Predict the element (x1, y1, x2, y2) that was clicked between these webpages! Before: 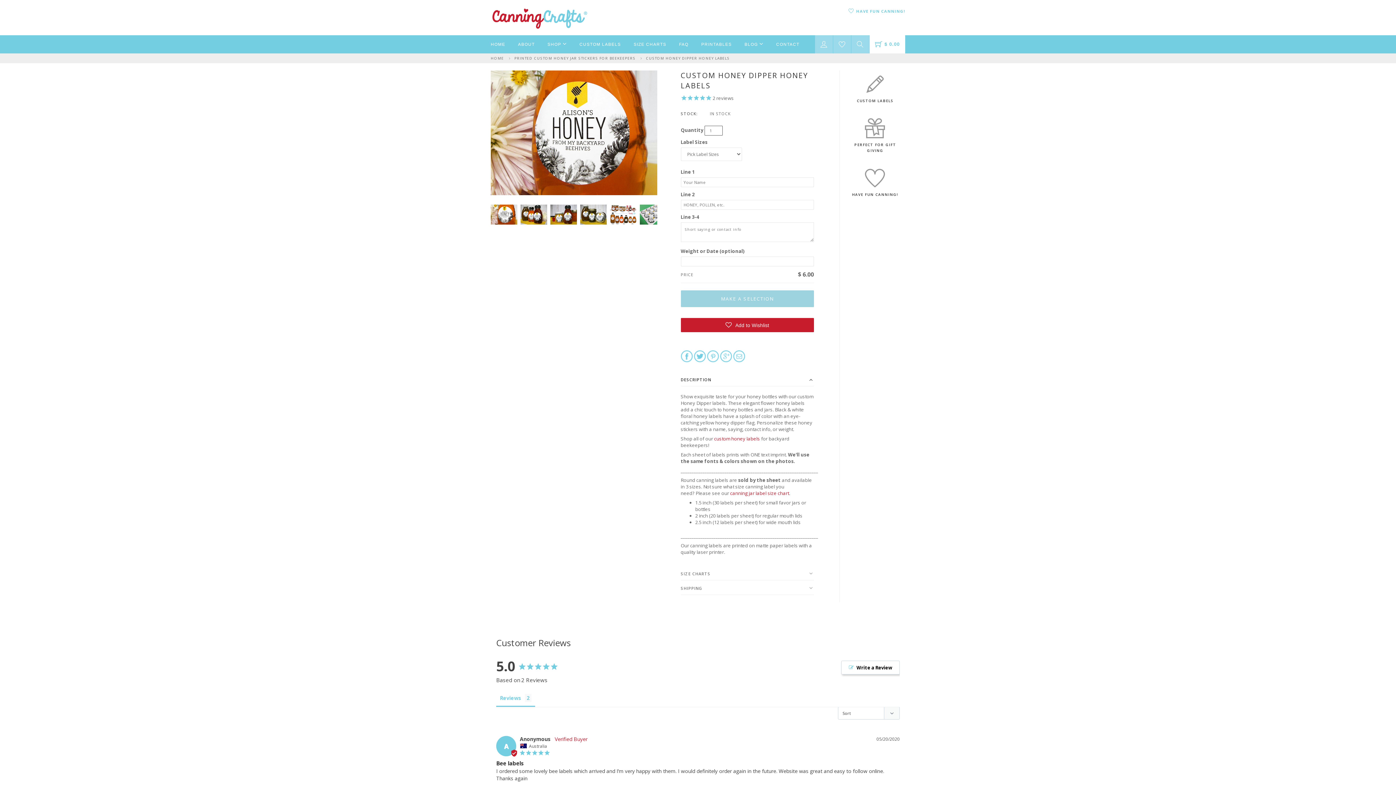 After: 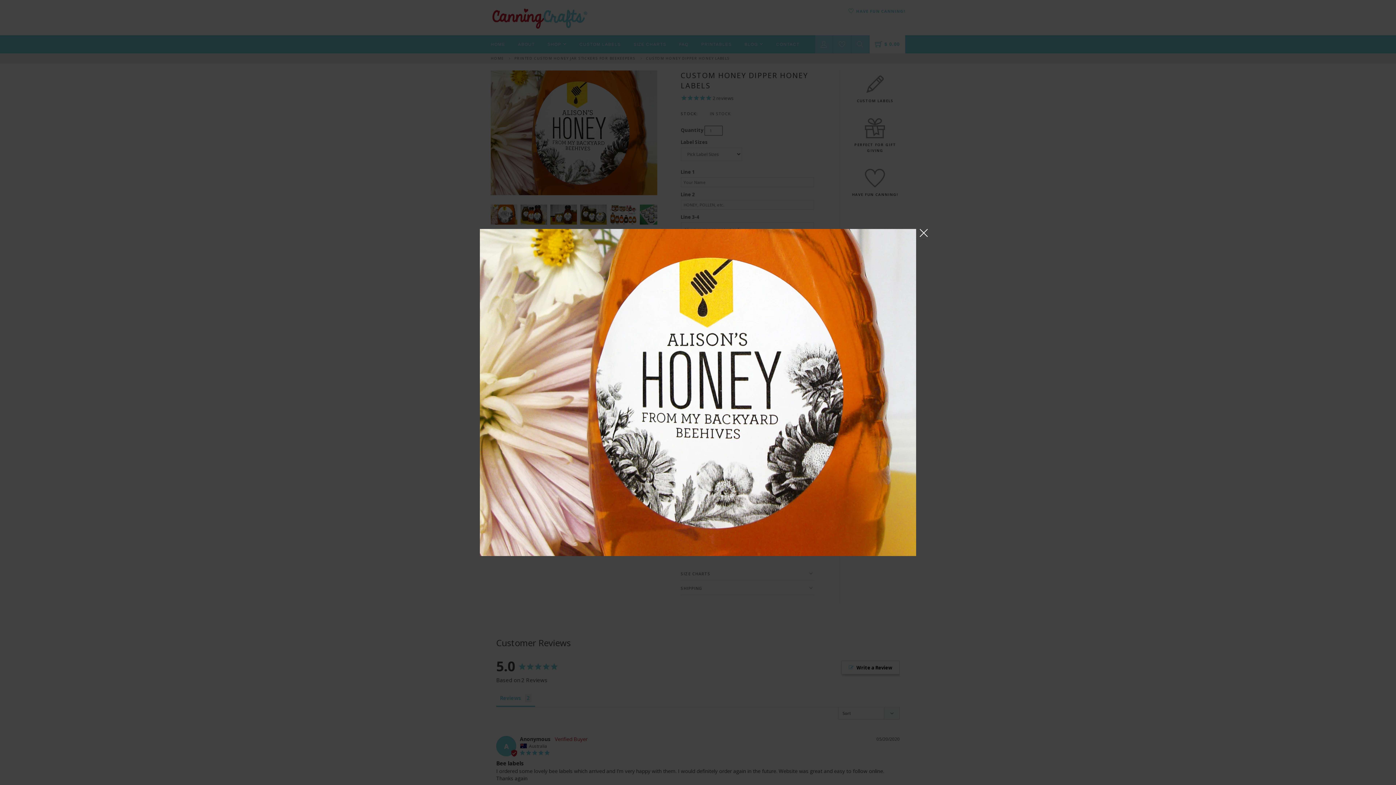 Action: bbox: (490, 128, 657, 135)